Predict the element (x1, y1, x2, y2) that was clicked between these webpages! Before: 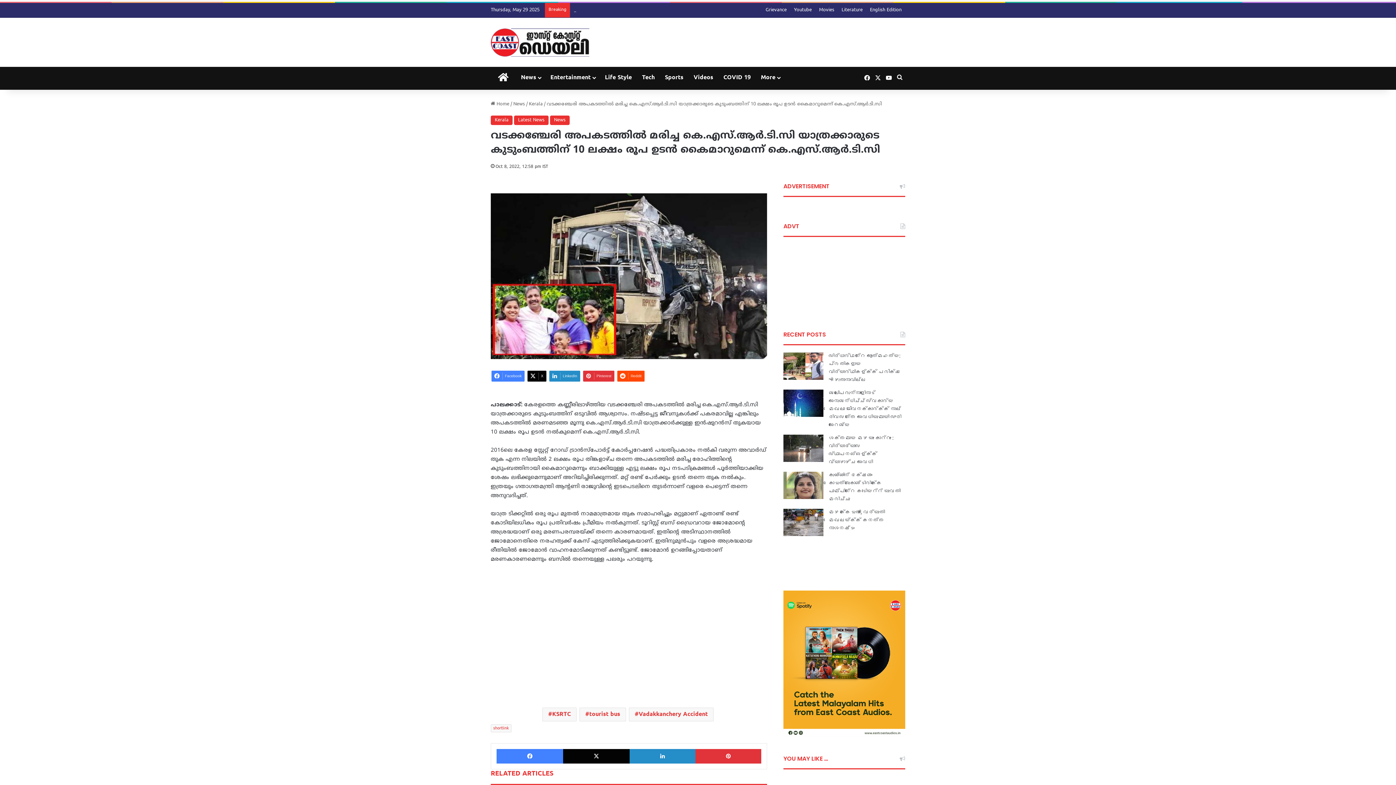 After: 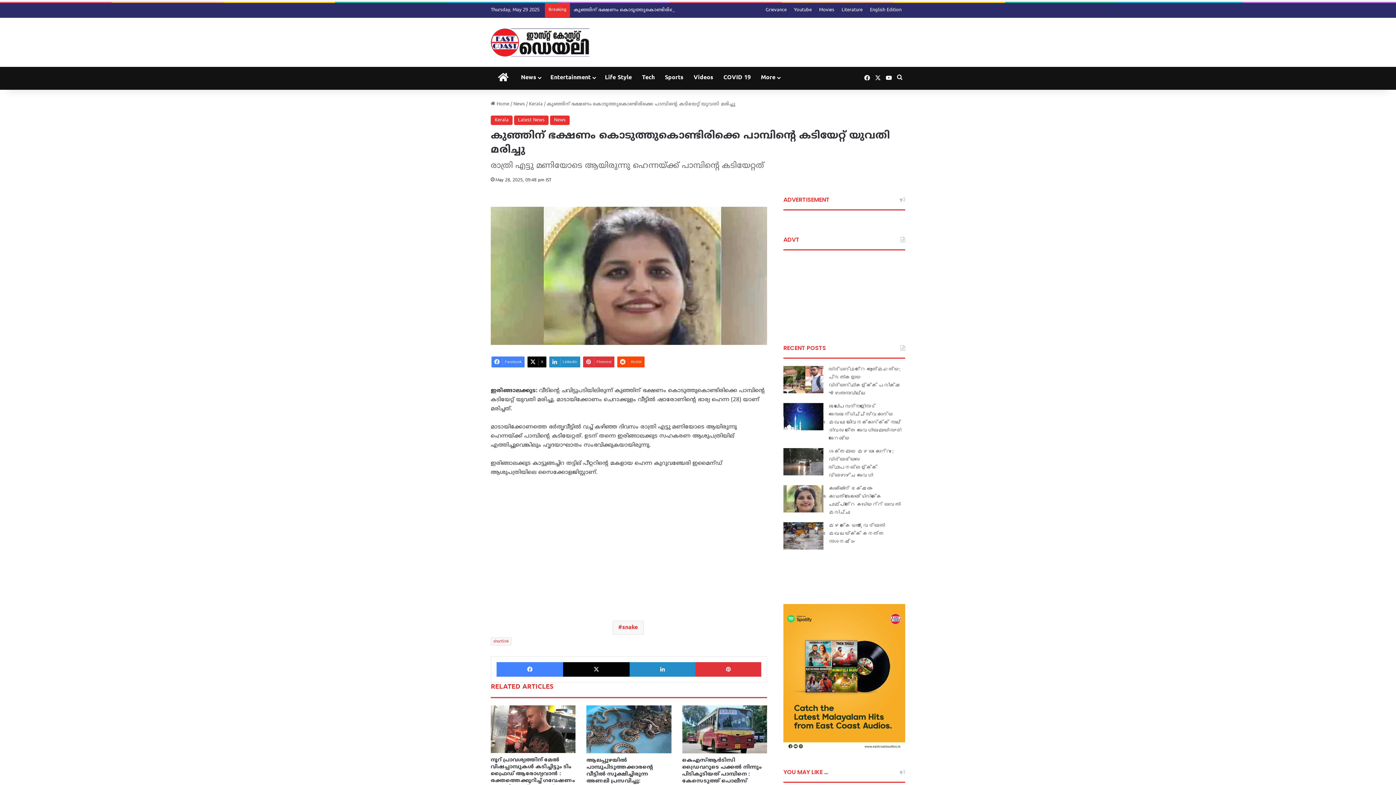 Action: bbox: (829, 471, 900, 503) label: കുഞ്ഞിന് ഭക്ഷണം കൊടുത്തുകൊണ്ടിരിക്കെ പാമ്പിന്റെ കടിയേറ്റ് യുവതി മരിച്ചു